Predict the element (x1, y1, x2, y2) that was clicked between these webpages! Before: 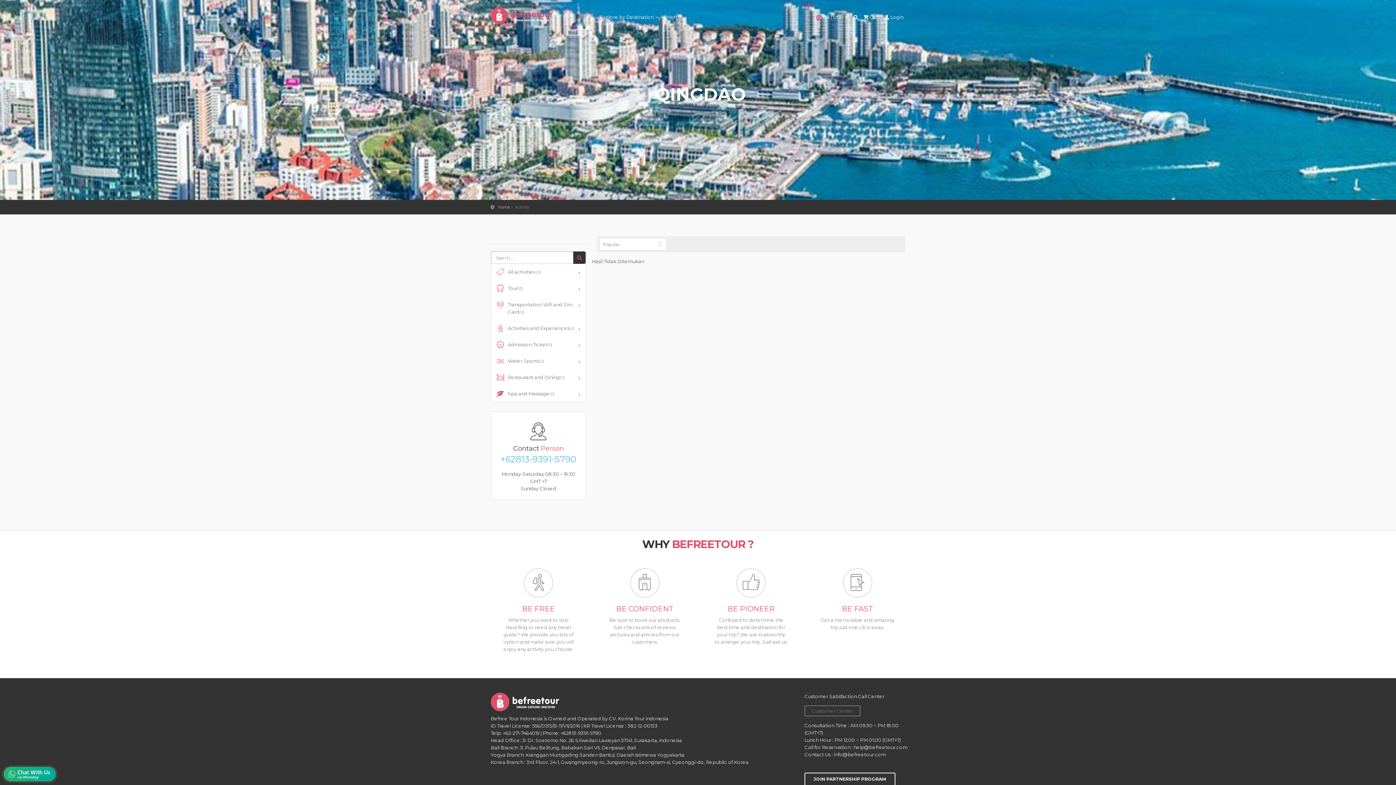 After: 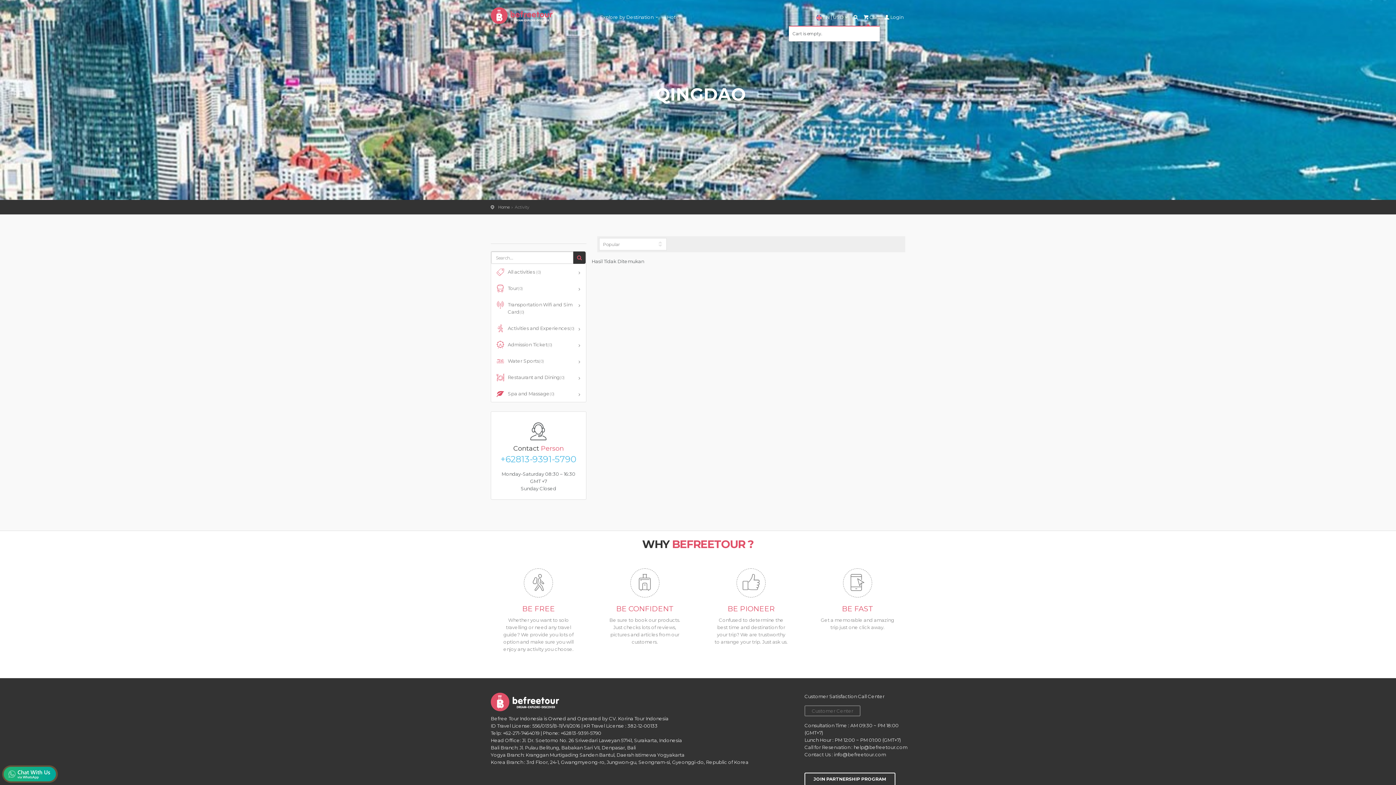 Action: label: Cart bbox: (864, 13, 880, 20)